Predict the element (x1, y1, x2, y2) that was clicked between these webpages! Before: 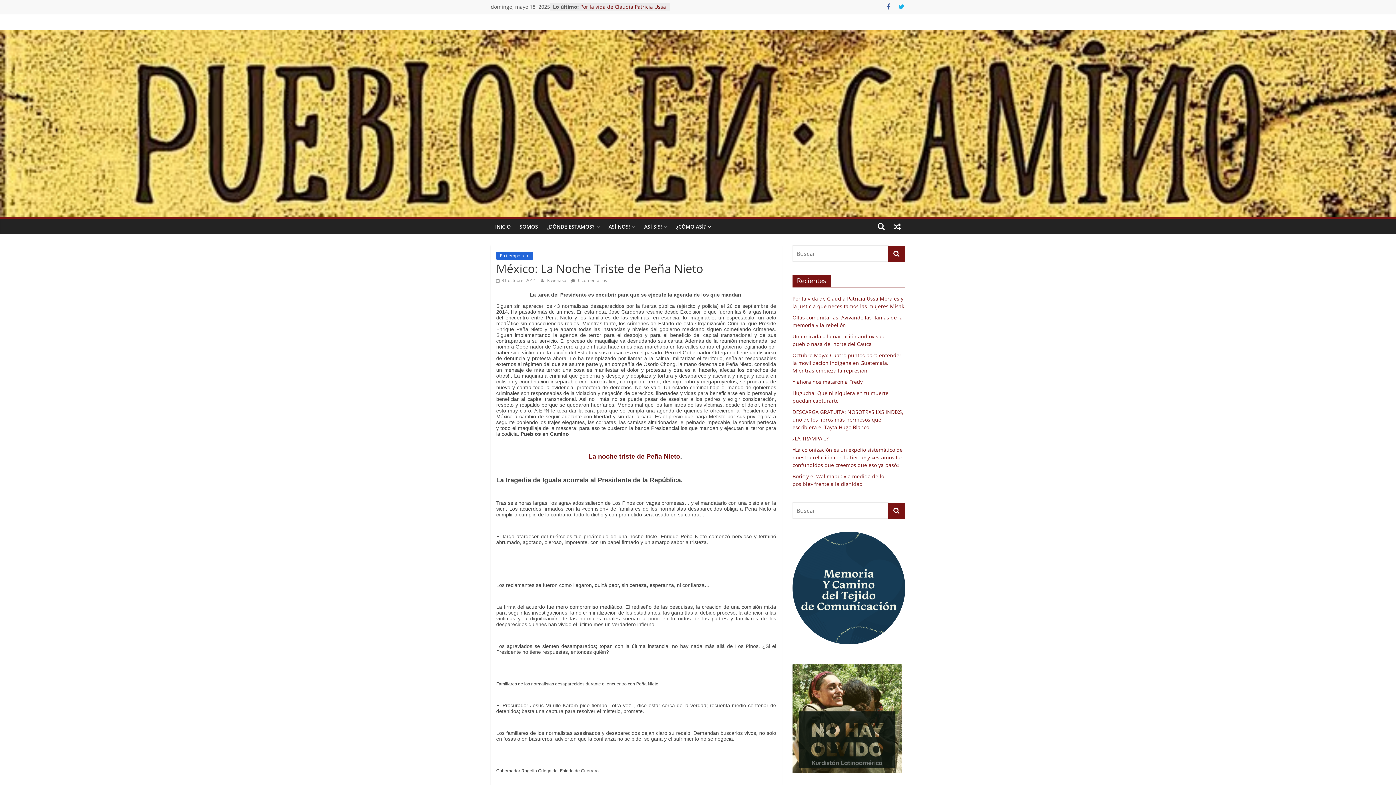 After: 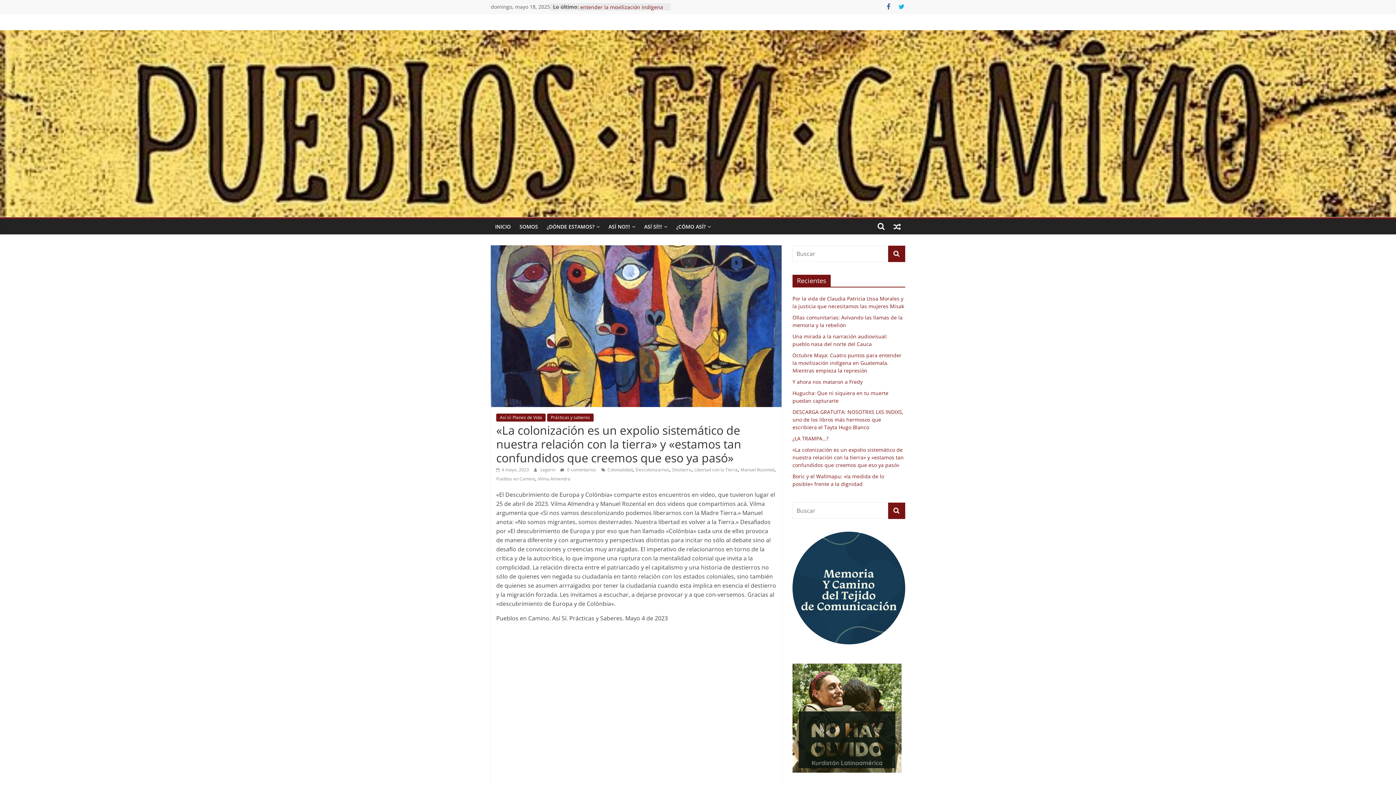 Action: bbox: (792, 446, 904, 468) label: «La colonización es un expolio sistemático de nuestra relación con la tierra» y «estamos tan confundidos que creemos que eso ya pasó»